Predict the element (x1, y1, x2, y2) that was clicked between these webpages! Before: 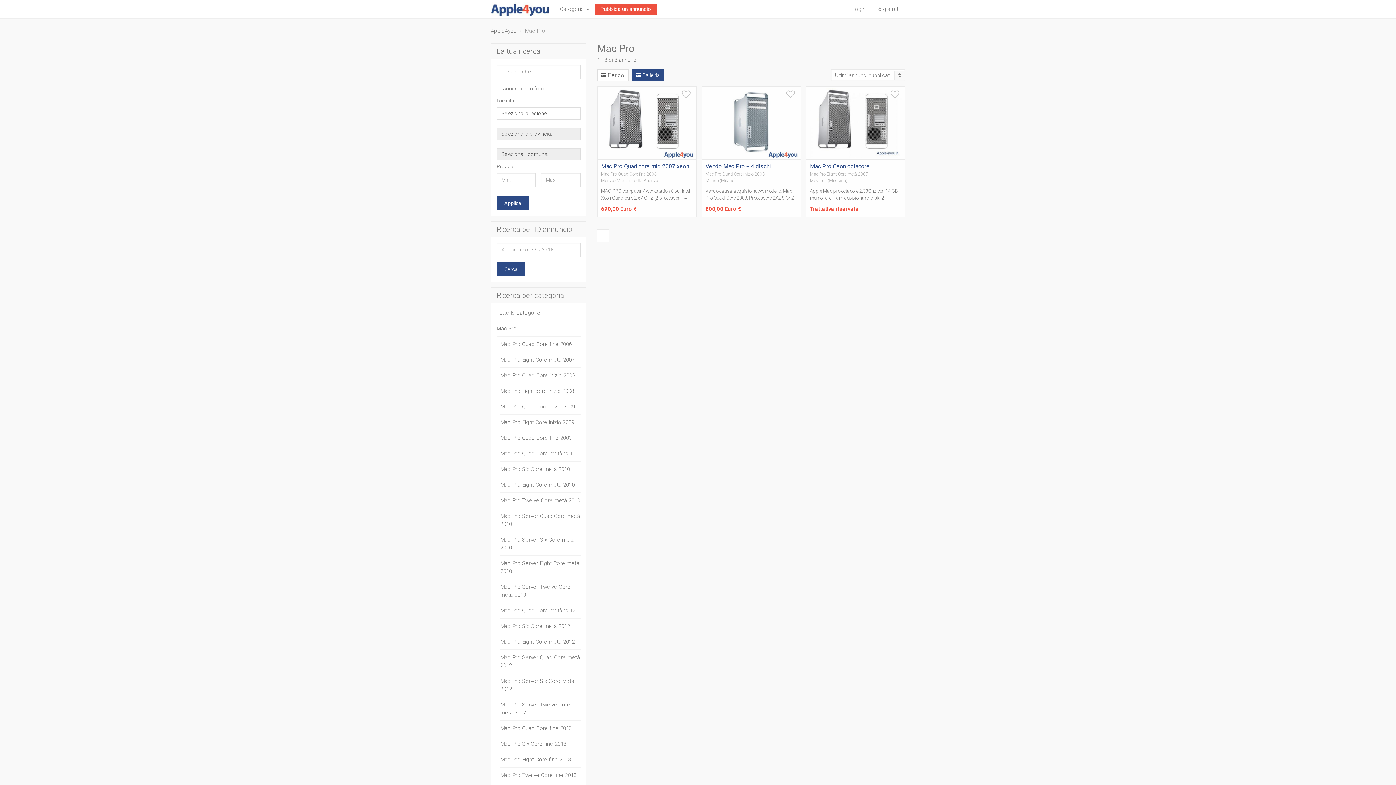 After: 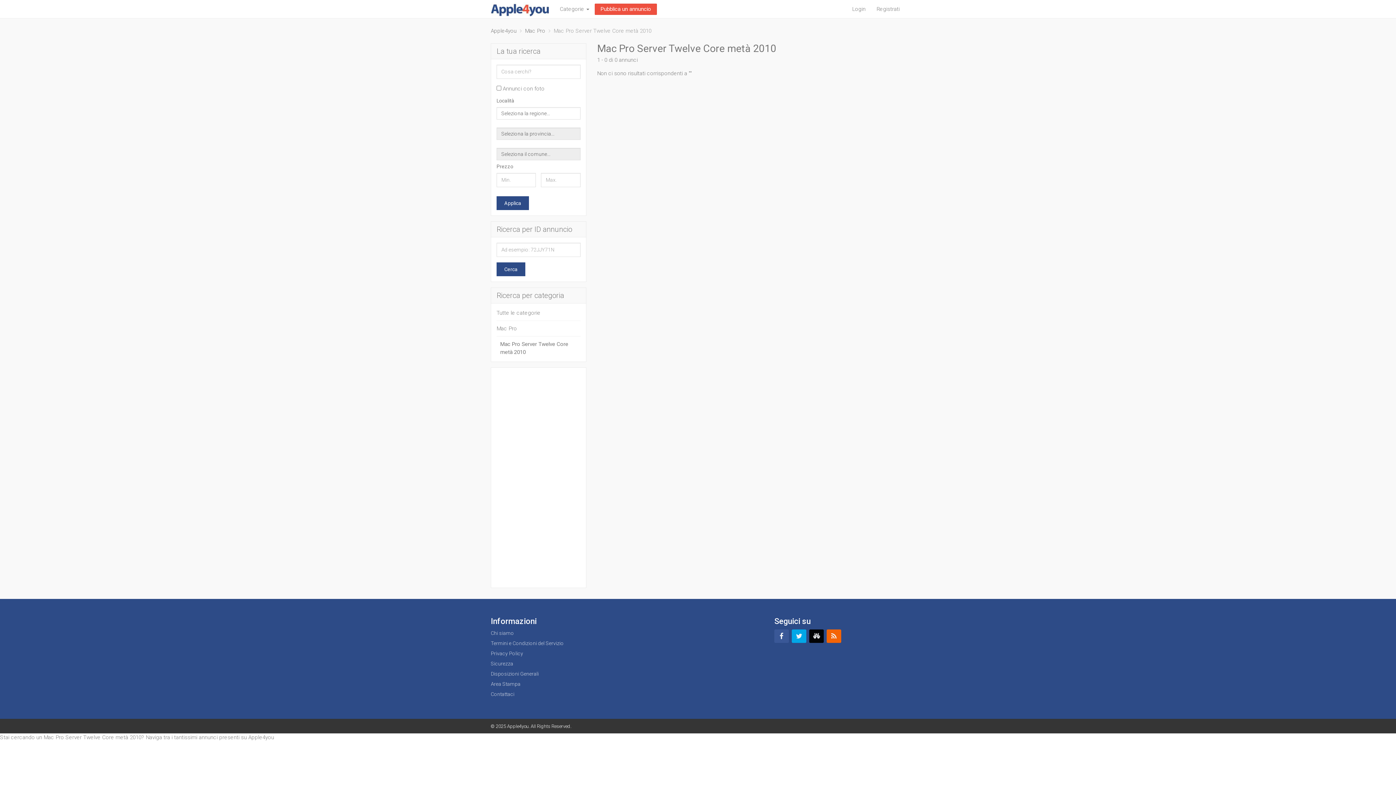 Action: label: Mac Pro Server Twelve Core metà 2010 bbox: (500, 583, 580, 599)